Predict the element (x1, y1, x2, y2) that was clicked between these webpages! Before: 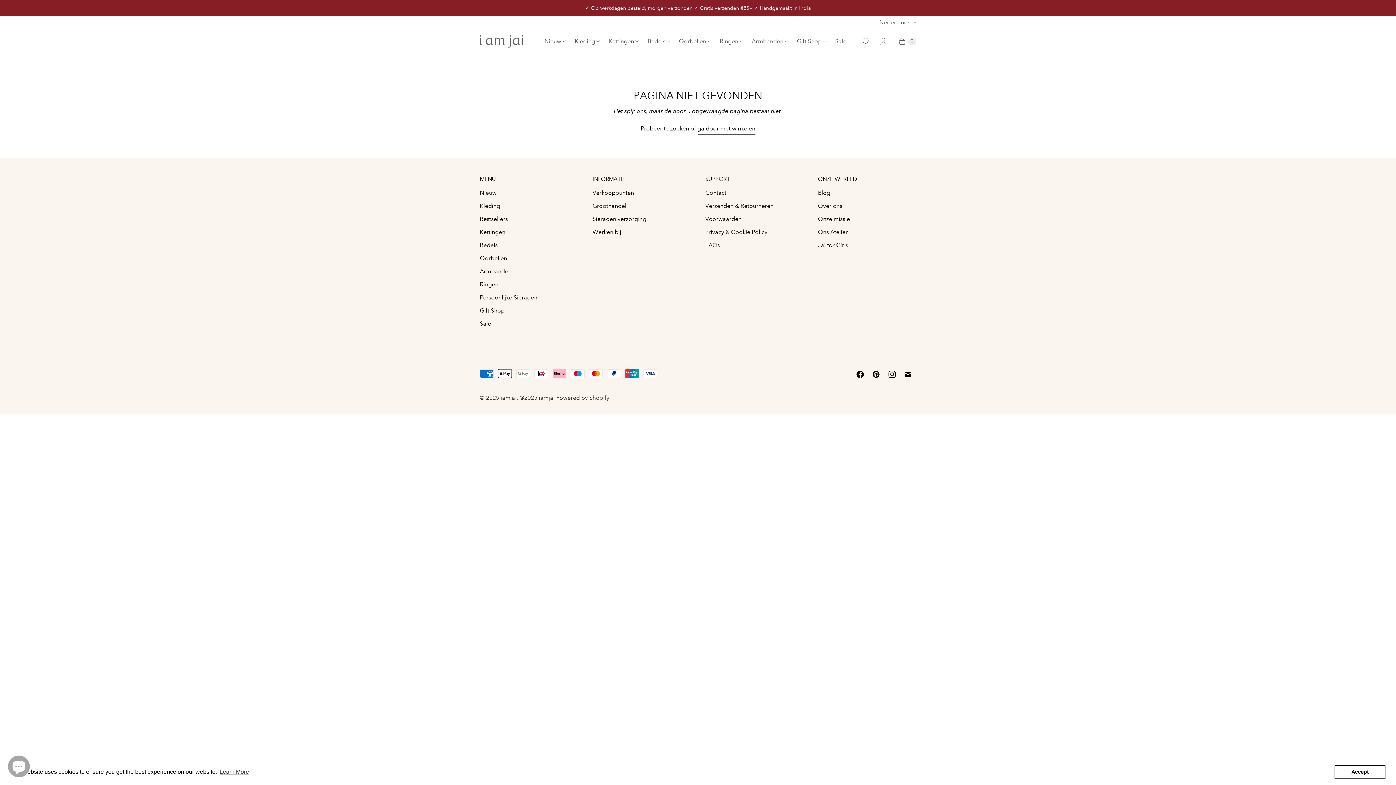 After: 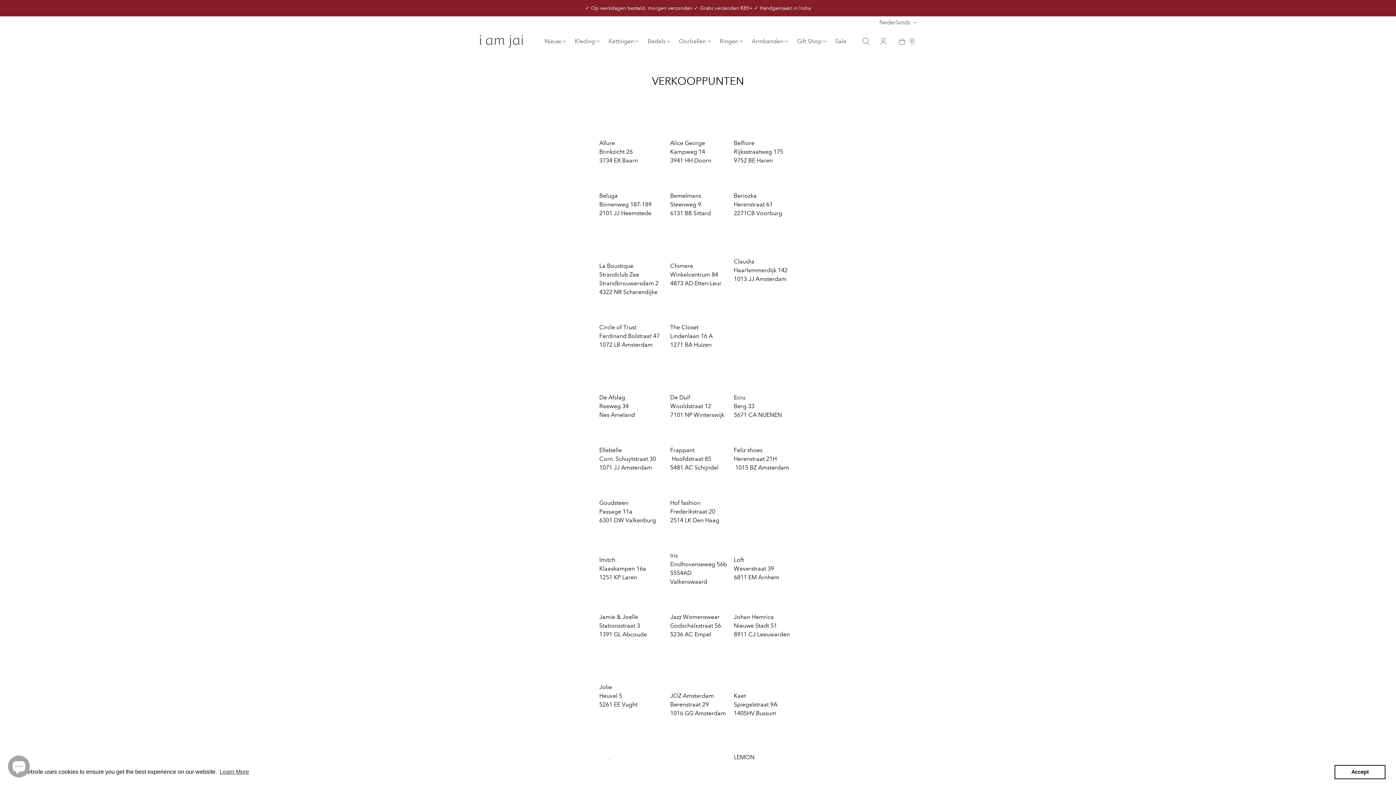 Action: label: Verkooppunten bbox: (592, 189, 634, 196)